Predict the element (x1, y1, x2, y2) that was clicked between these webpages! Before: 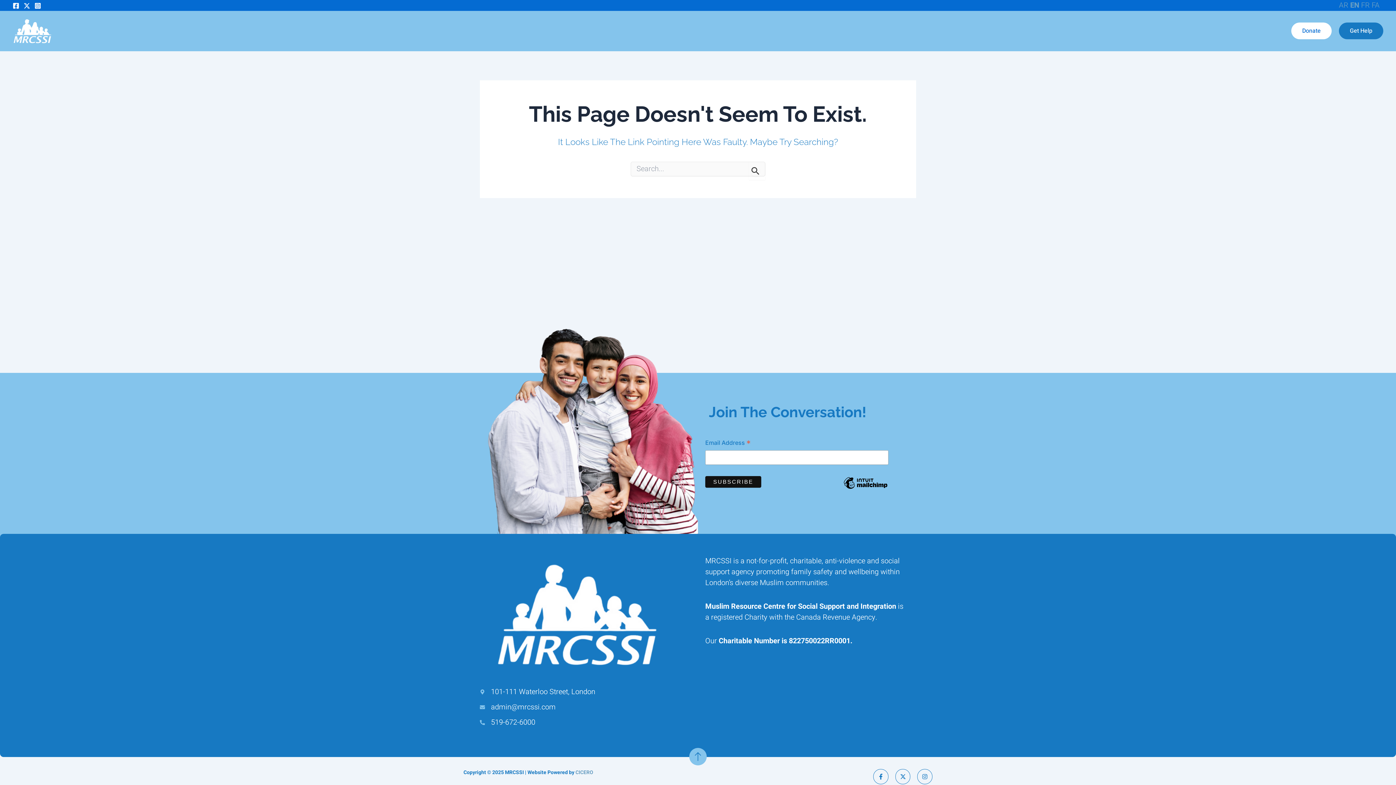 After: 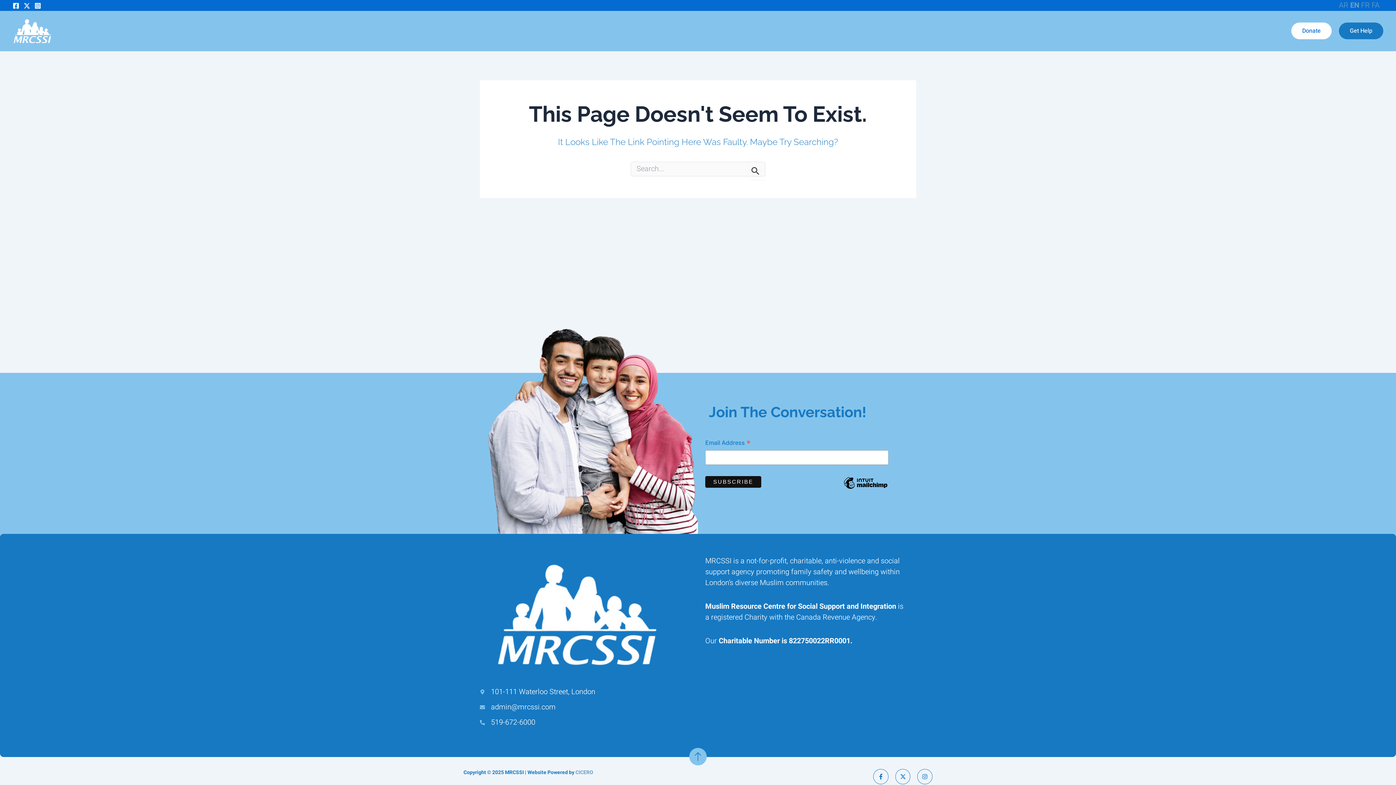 Action: bbox: (23, 2, 30, 8) label: Twitter